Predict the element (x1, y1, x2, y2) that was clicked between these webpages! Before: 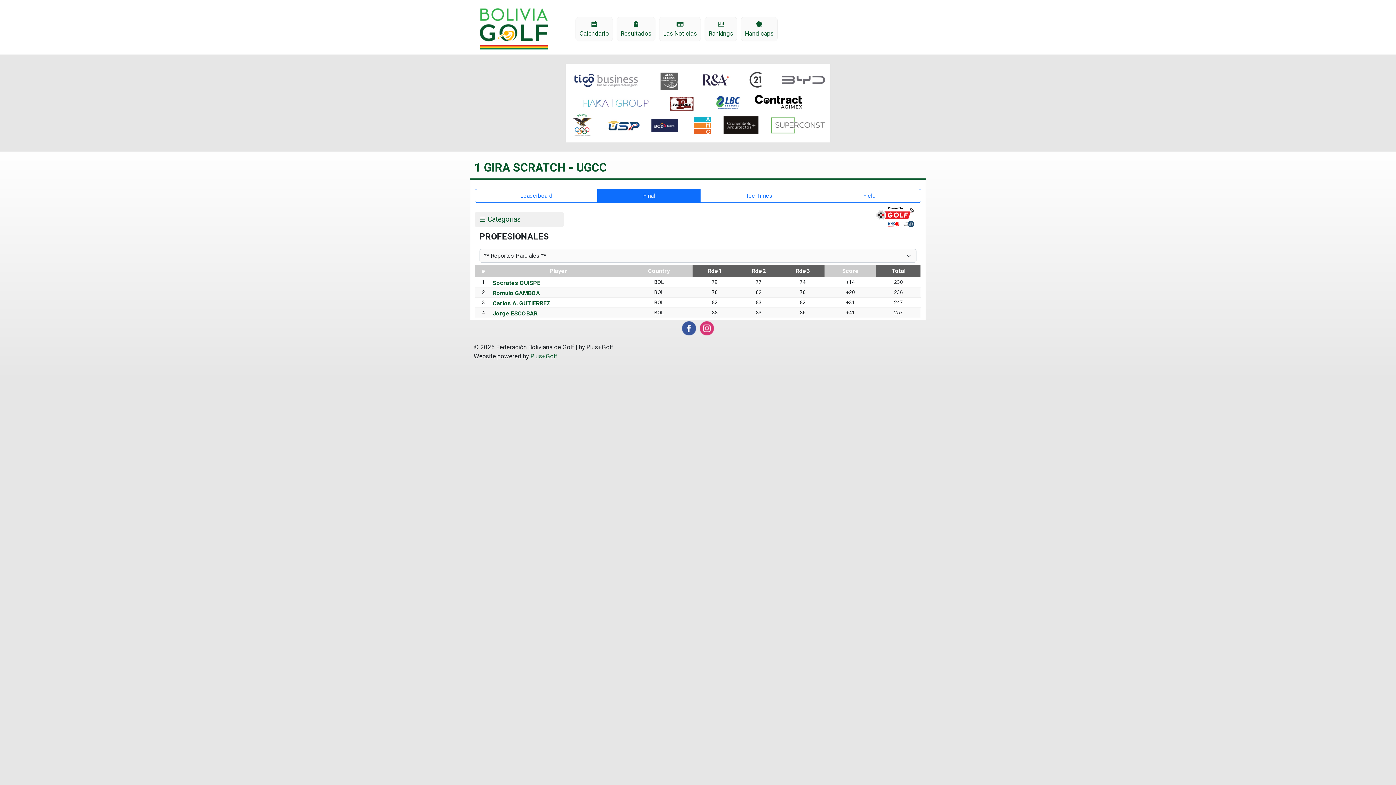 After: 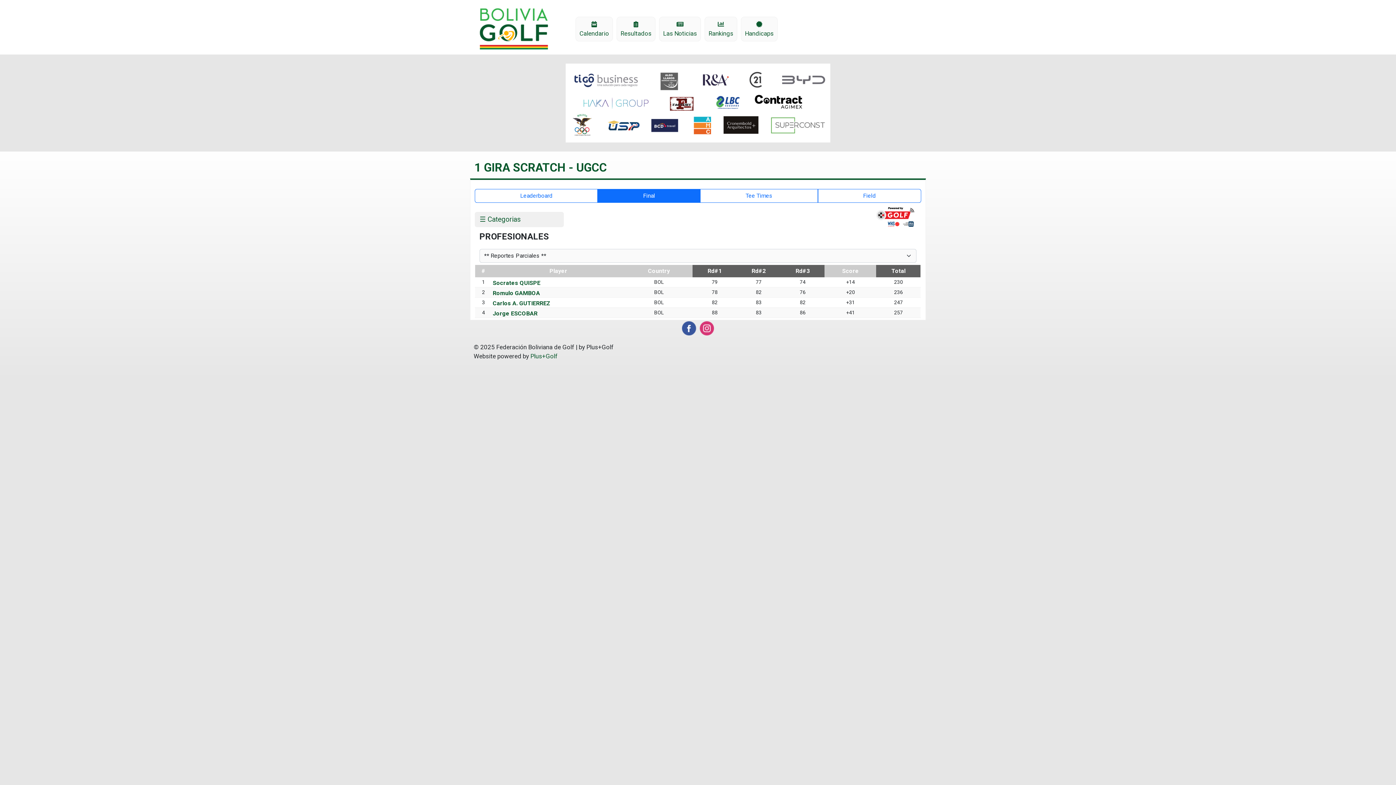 Action: bbox: (681, 324, 697, 331)